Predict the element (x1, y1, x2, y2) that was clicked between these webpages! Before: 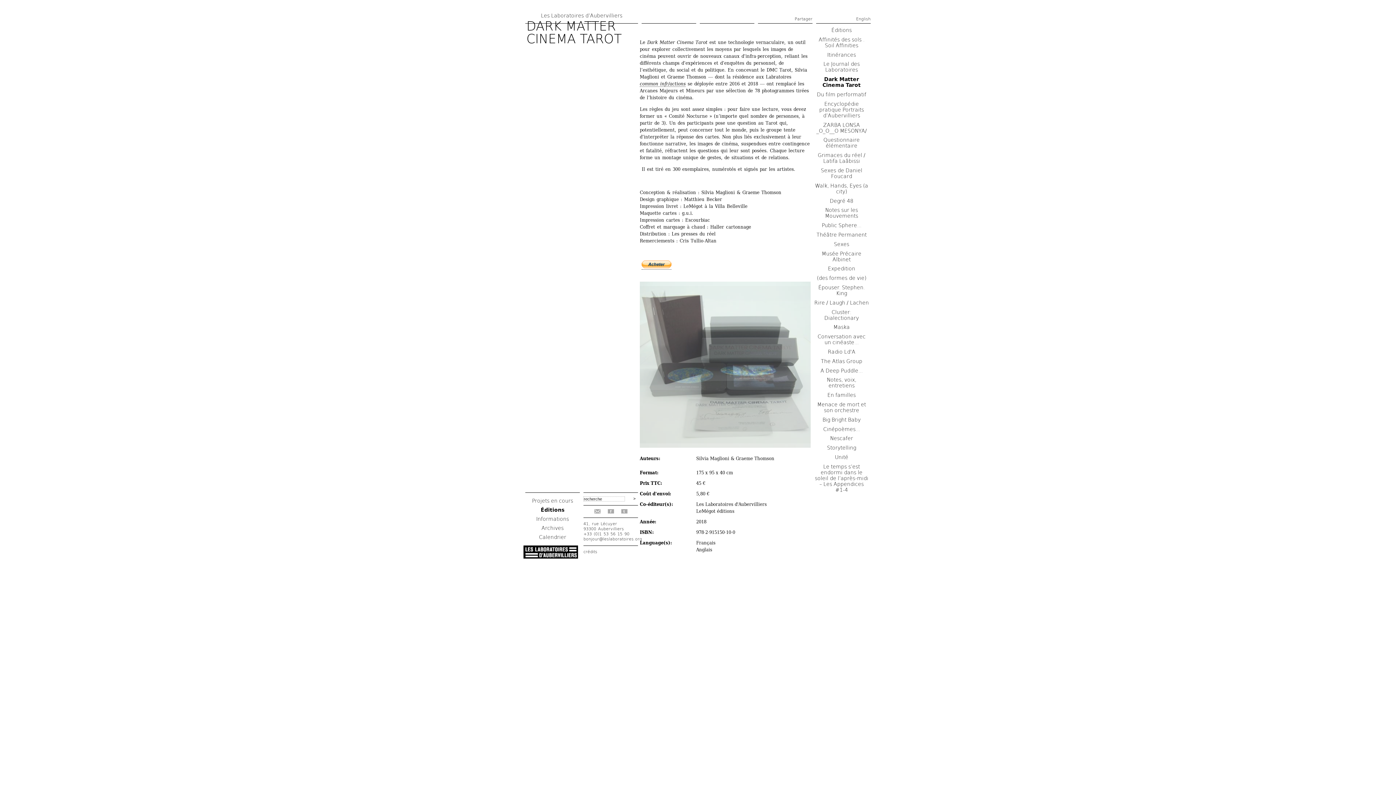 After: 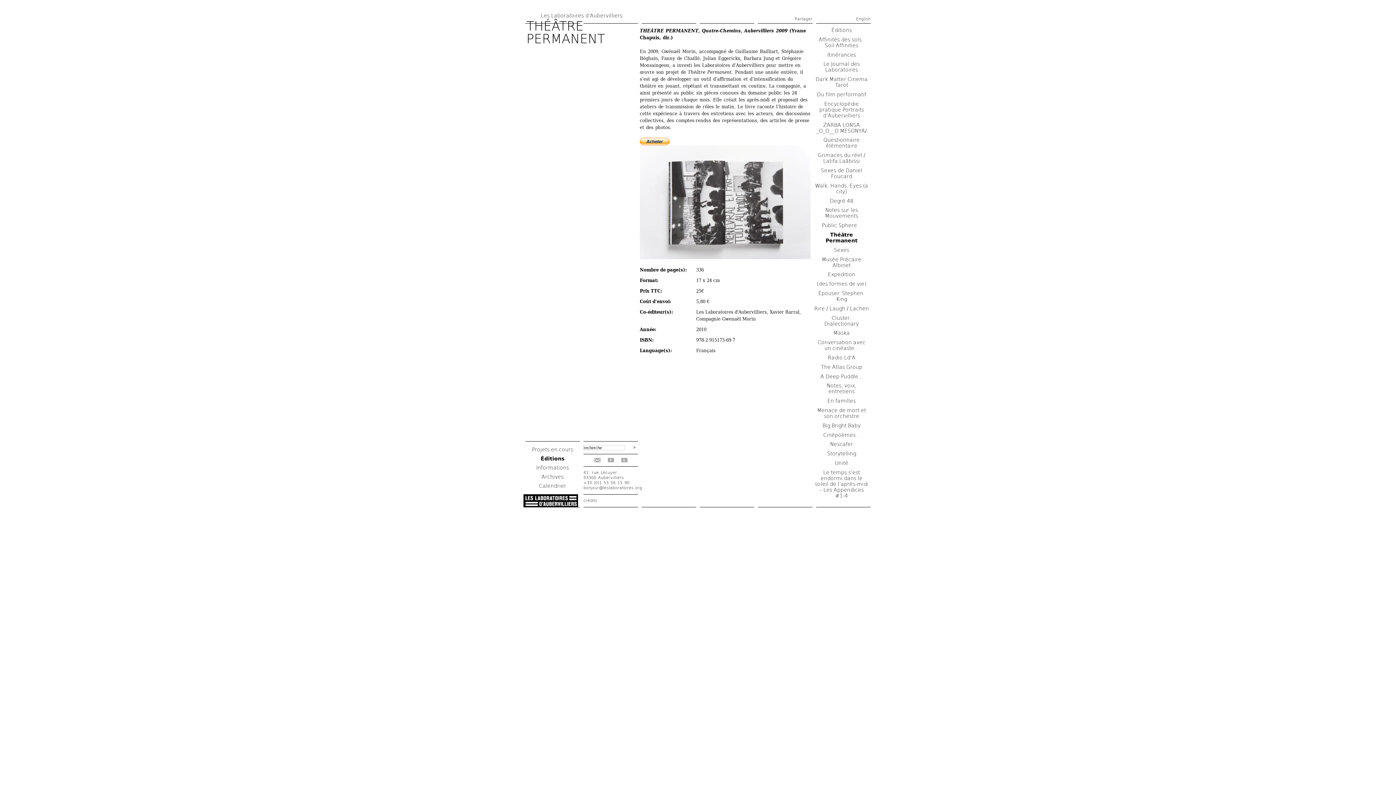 Action: label: Théâtre Permanent bbox: (816, 231, 866, 237)